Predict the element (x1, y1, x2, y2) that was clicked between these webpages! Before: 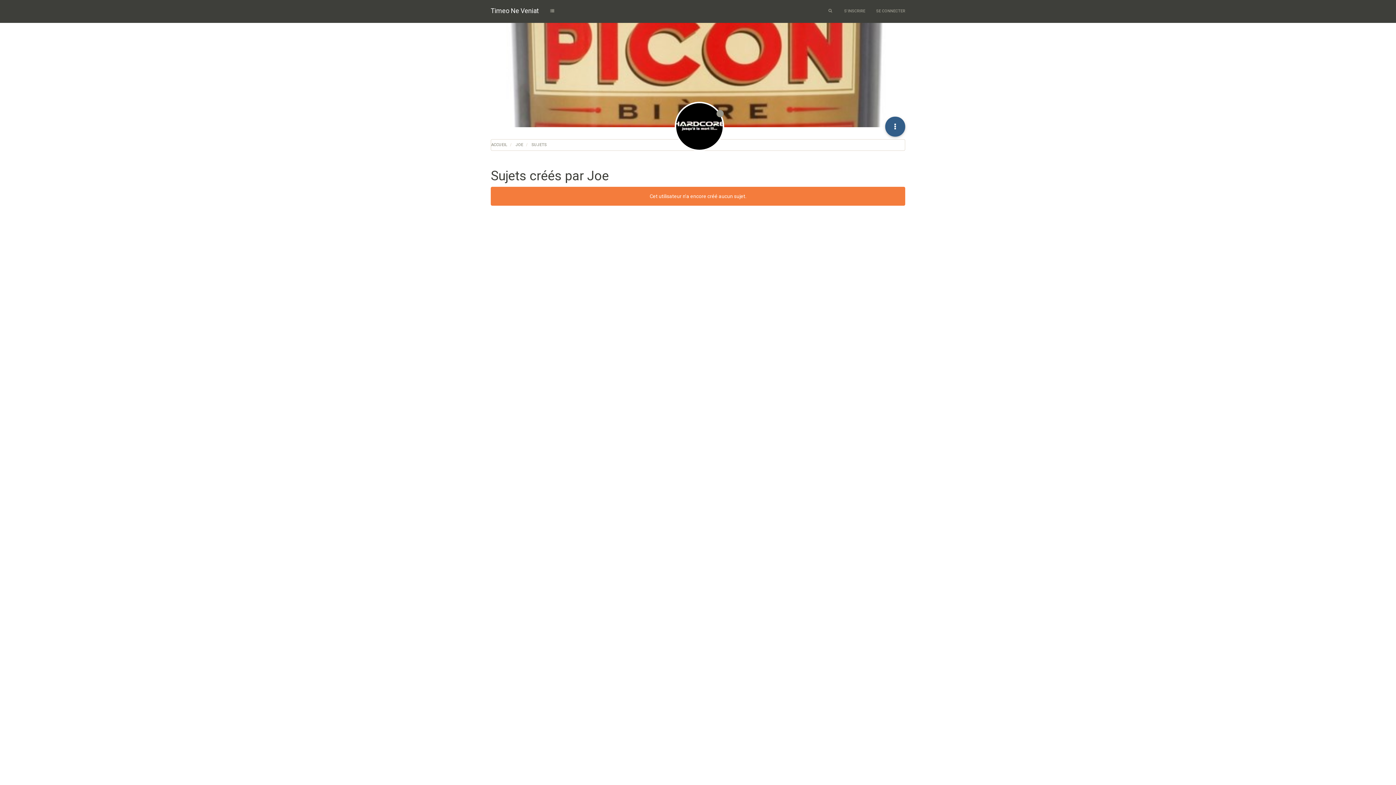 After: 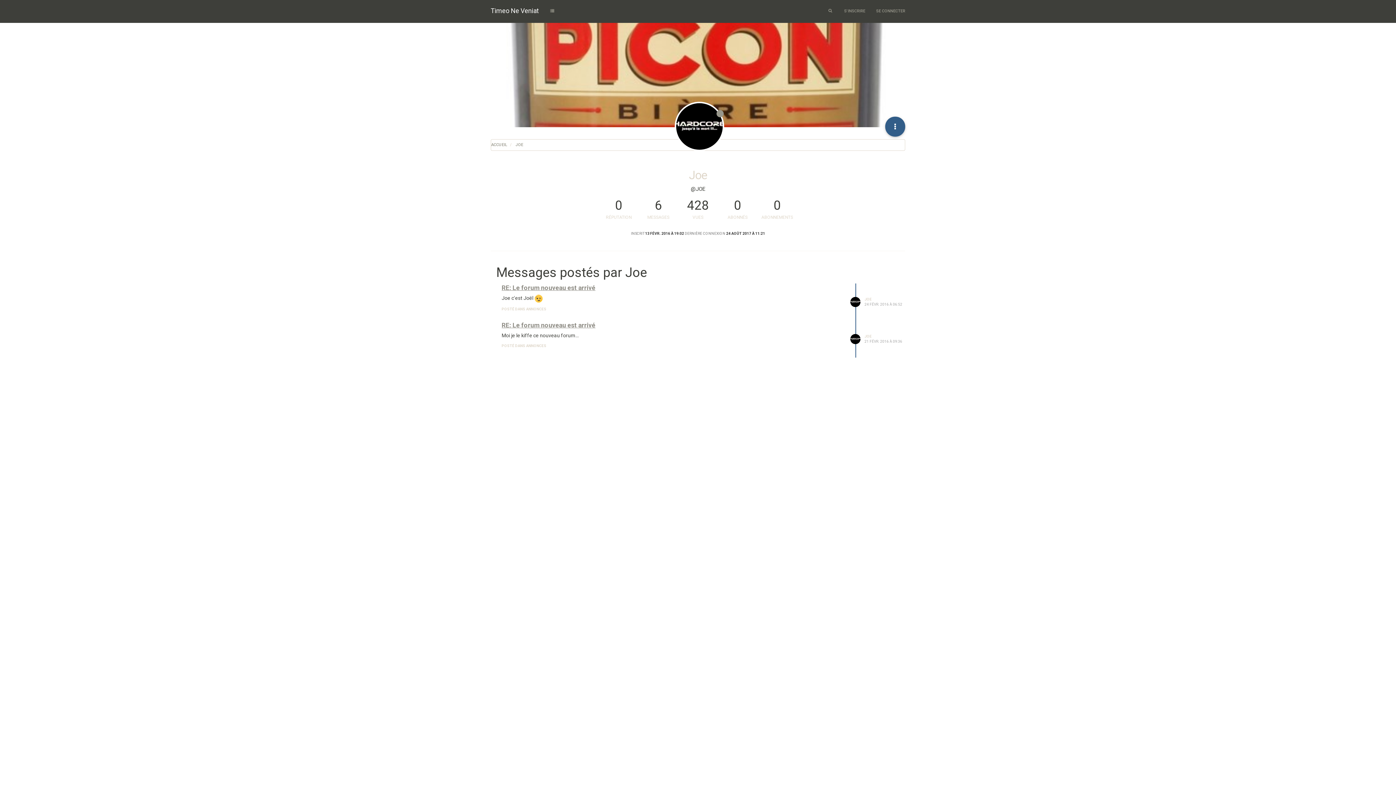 Action: bbox: (515, 142, 523, 147) label: JOE